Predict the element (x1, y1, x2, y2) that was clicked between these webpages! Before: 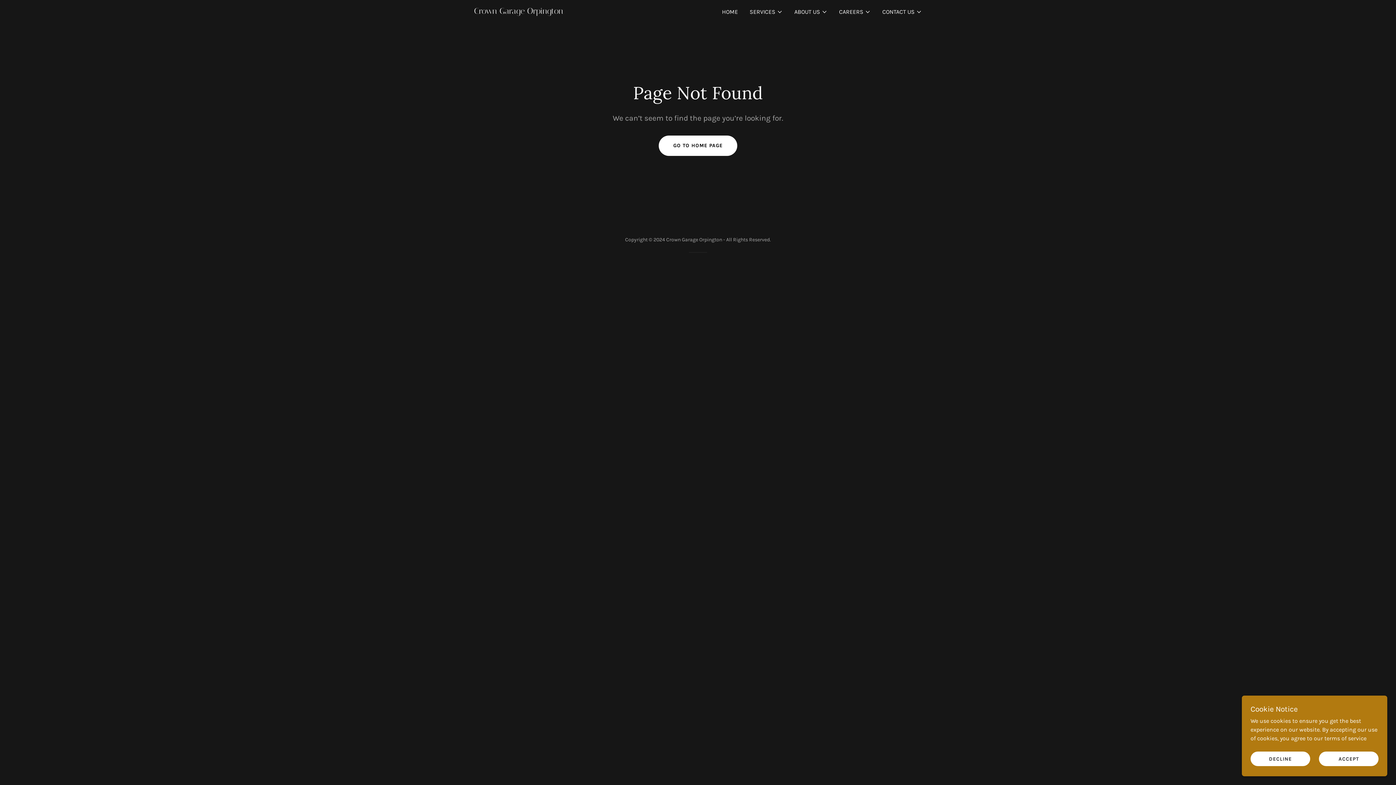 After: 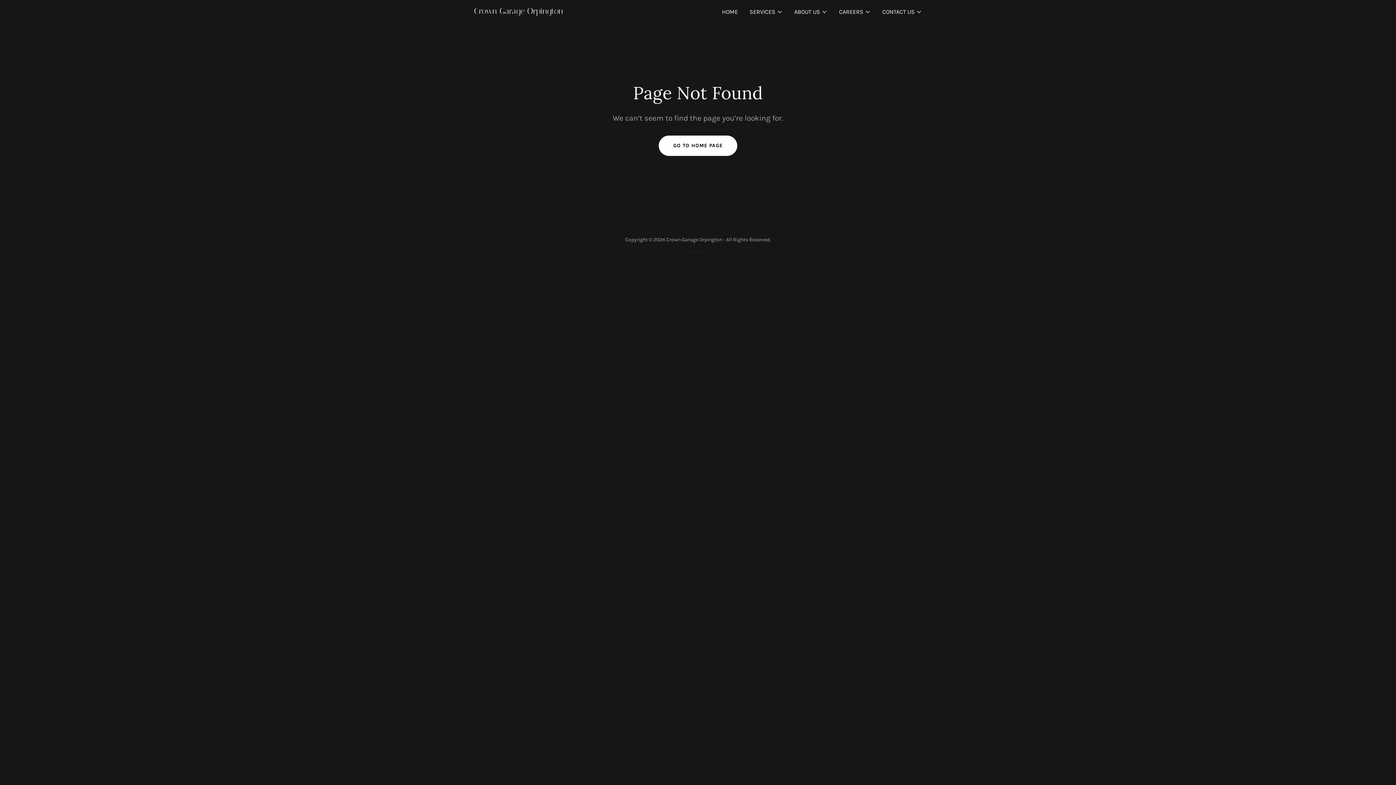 Action: bbox: (1250, 752, 1310, 766) label: DECLINE